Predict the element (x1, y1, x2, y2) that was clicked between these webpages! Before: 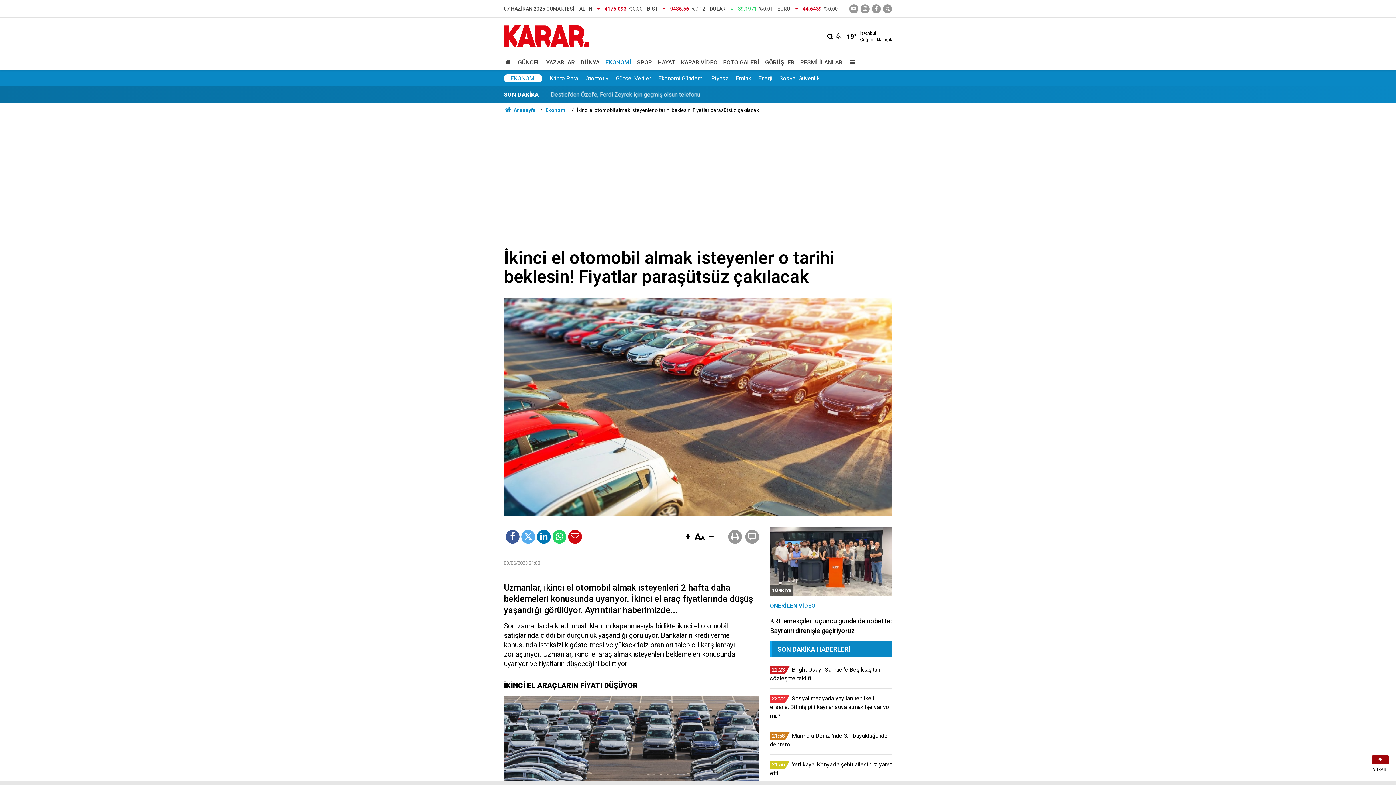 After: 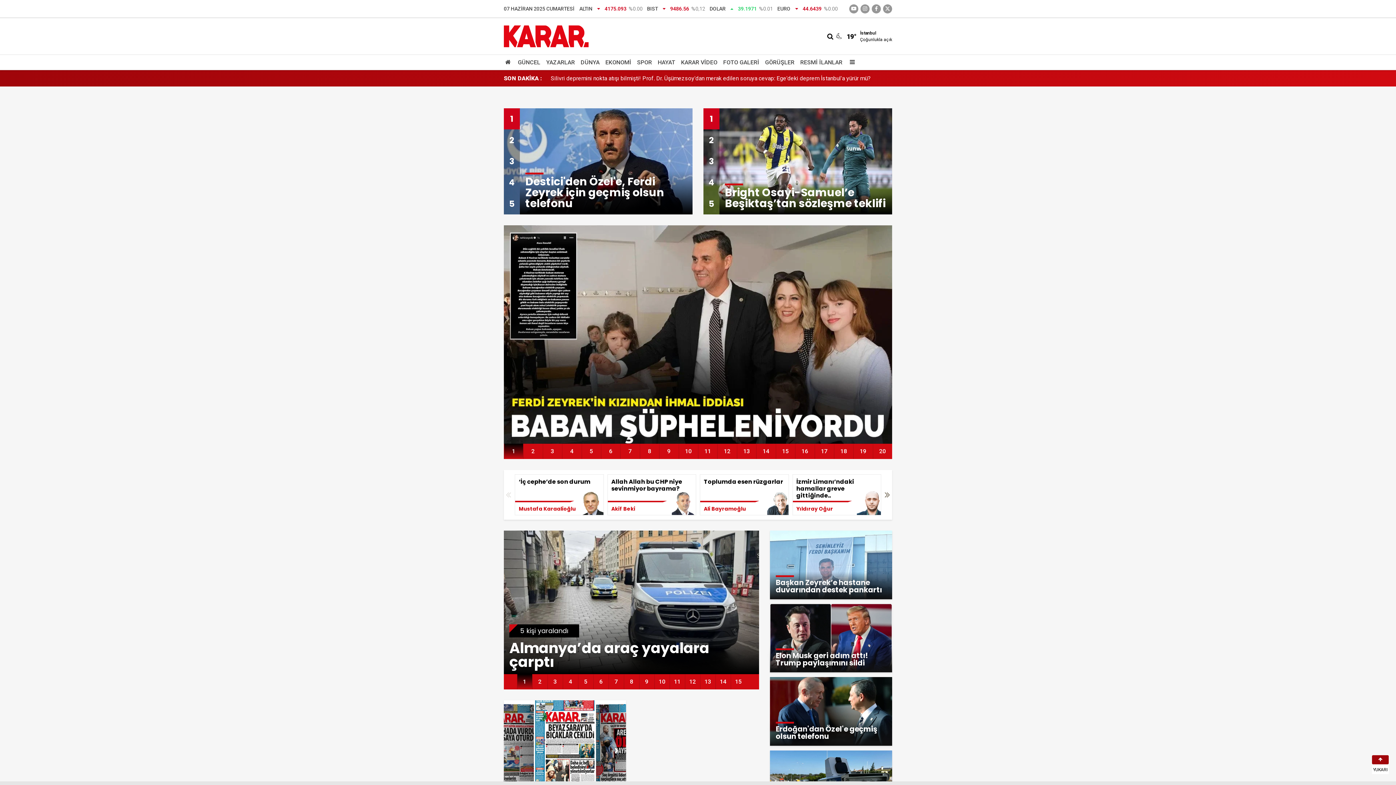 Action: label:  Anasayfa bbox: (504, 107, 535, 113)